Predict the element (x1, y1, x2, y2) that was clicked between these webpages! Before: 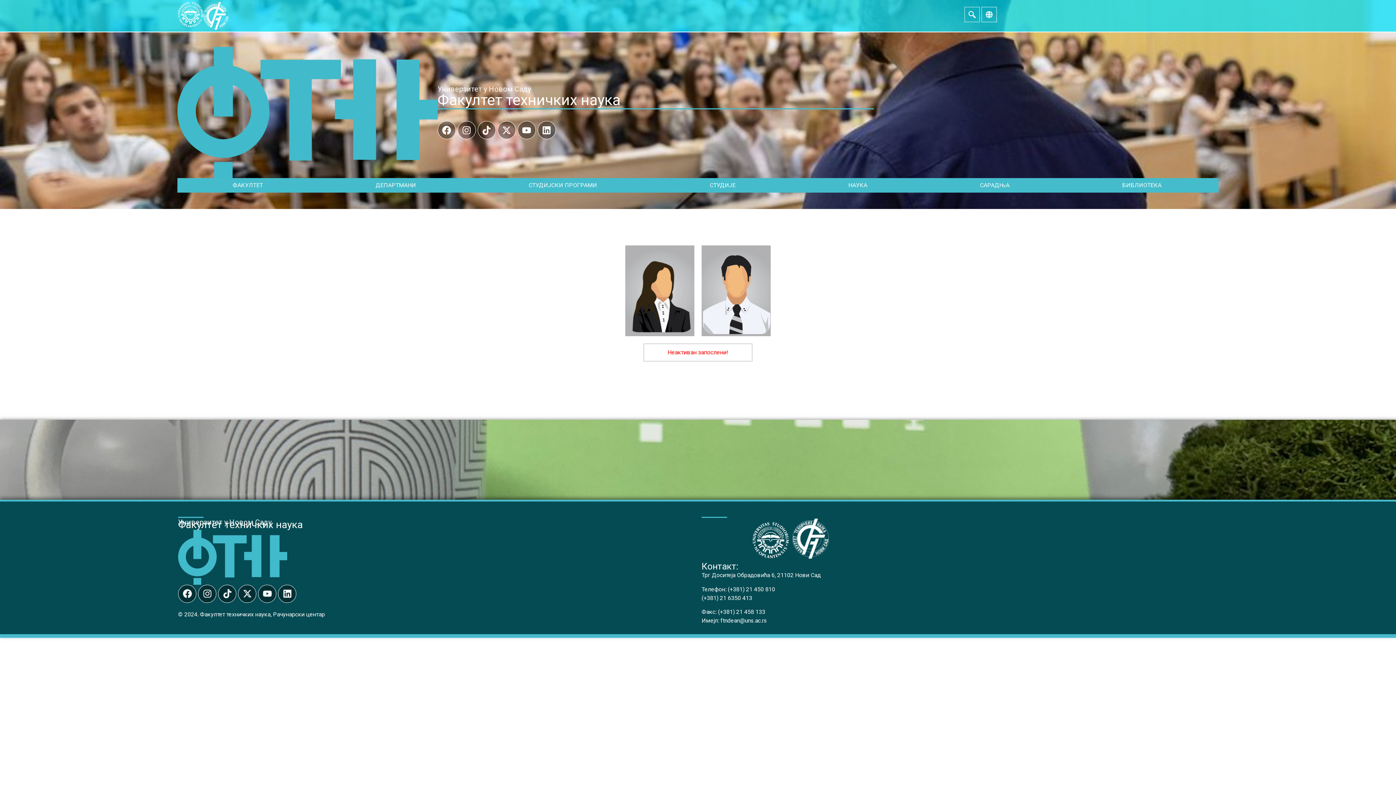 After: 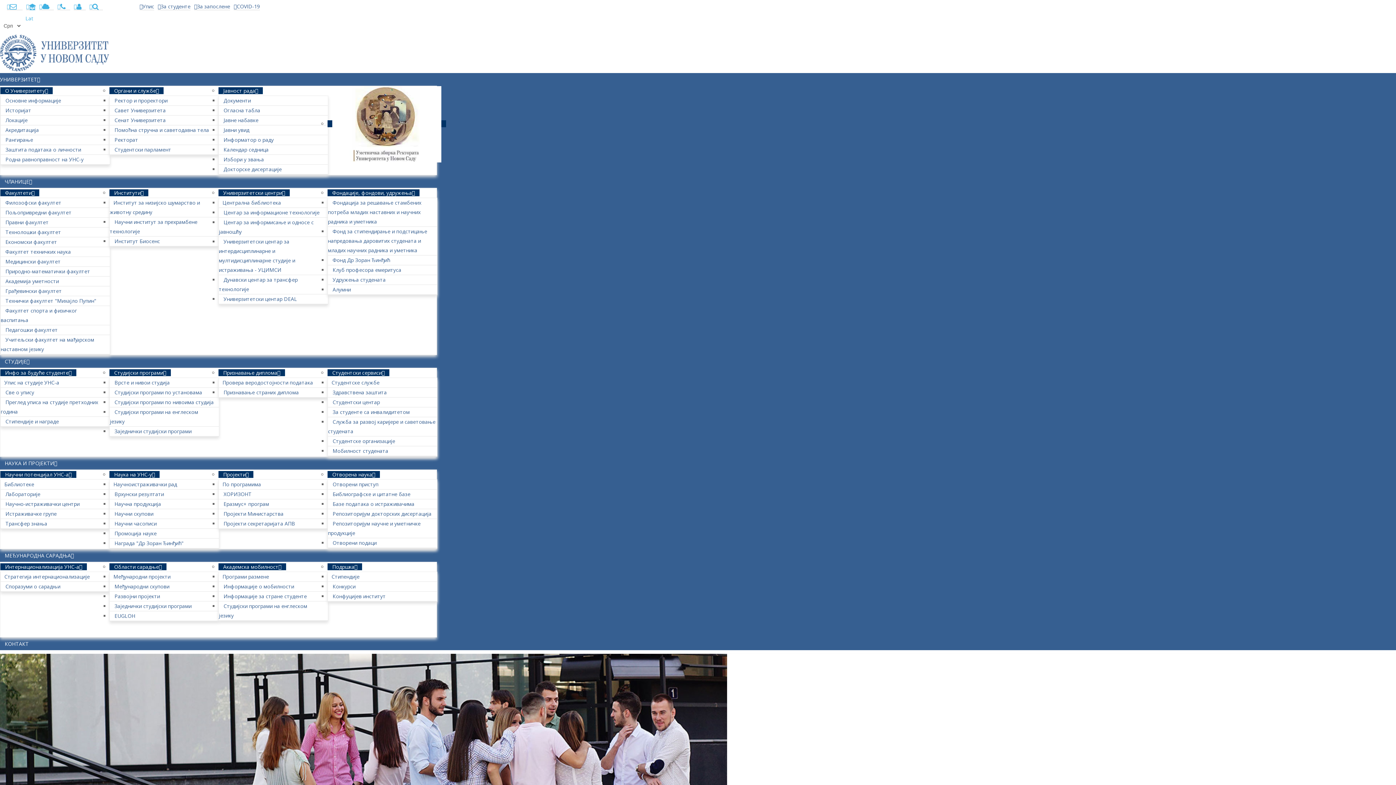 Action: bbox: (752, 522, 789, 558)